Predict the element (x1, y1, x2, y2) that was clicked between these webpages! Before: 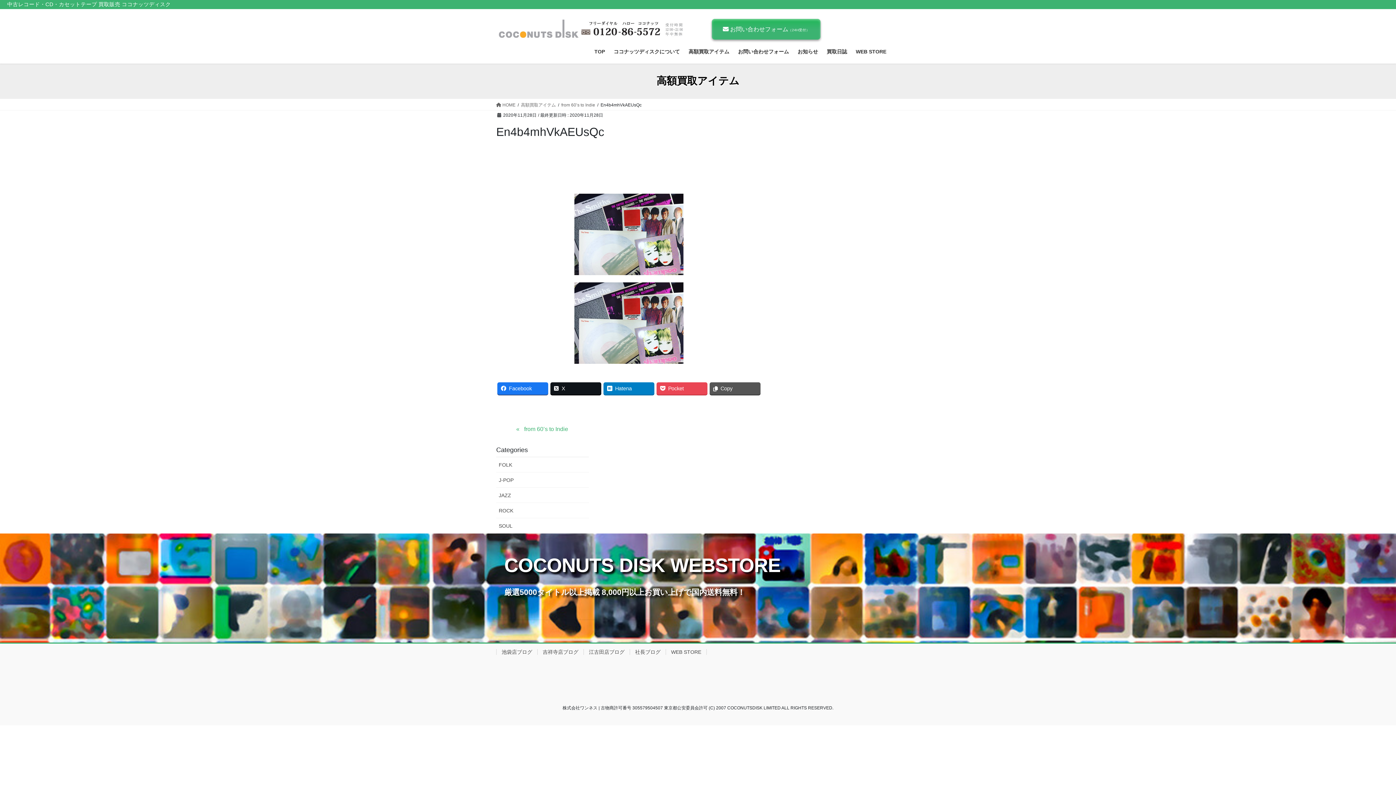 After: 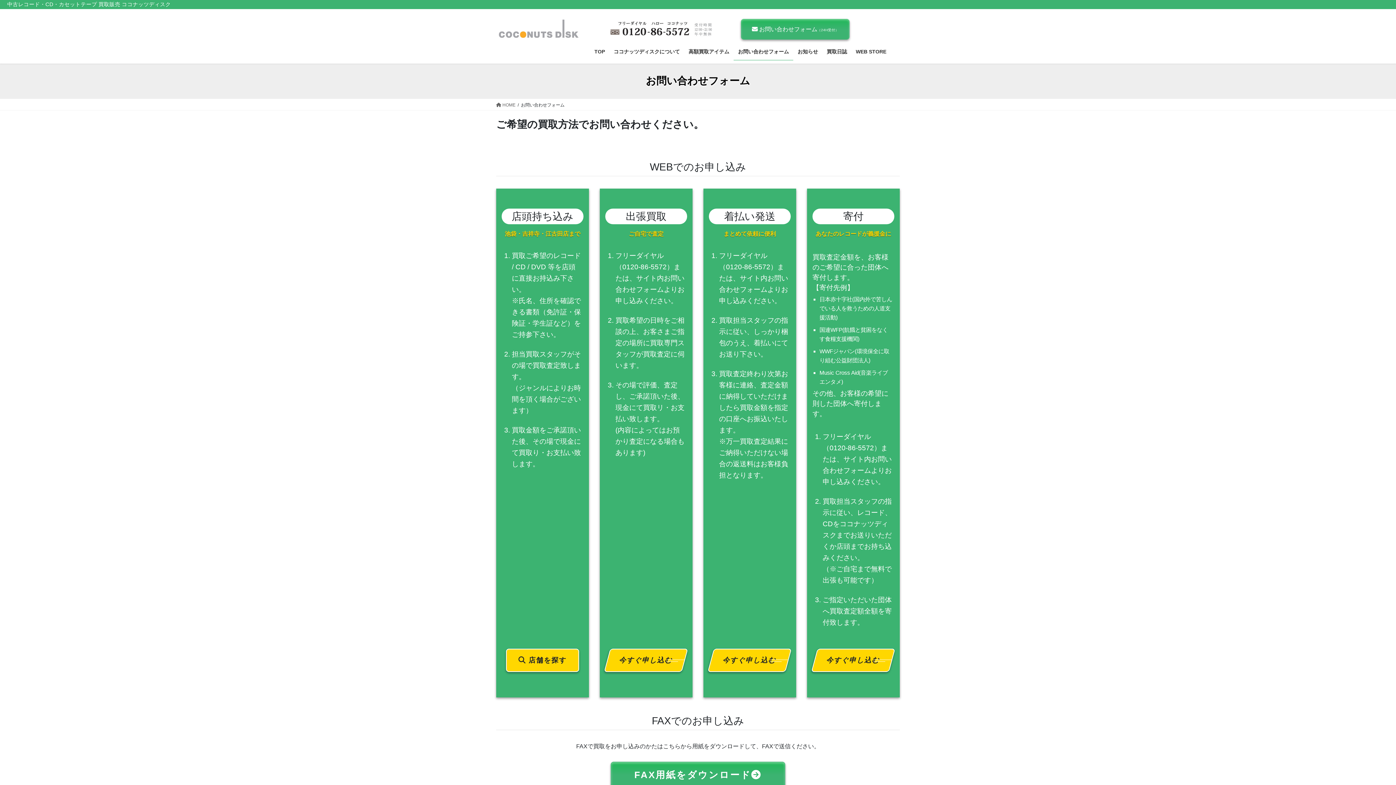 Action: bbox: (733, 43, 793, 60) label: お問い合わせフォーム